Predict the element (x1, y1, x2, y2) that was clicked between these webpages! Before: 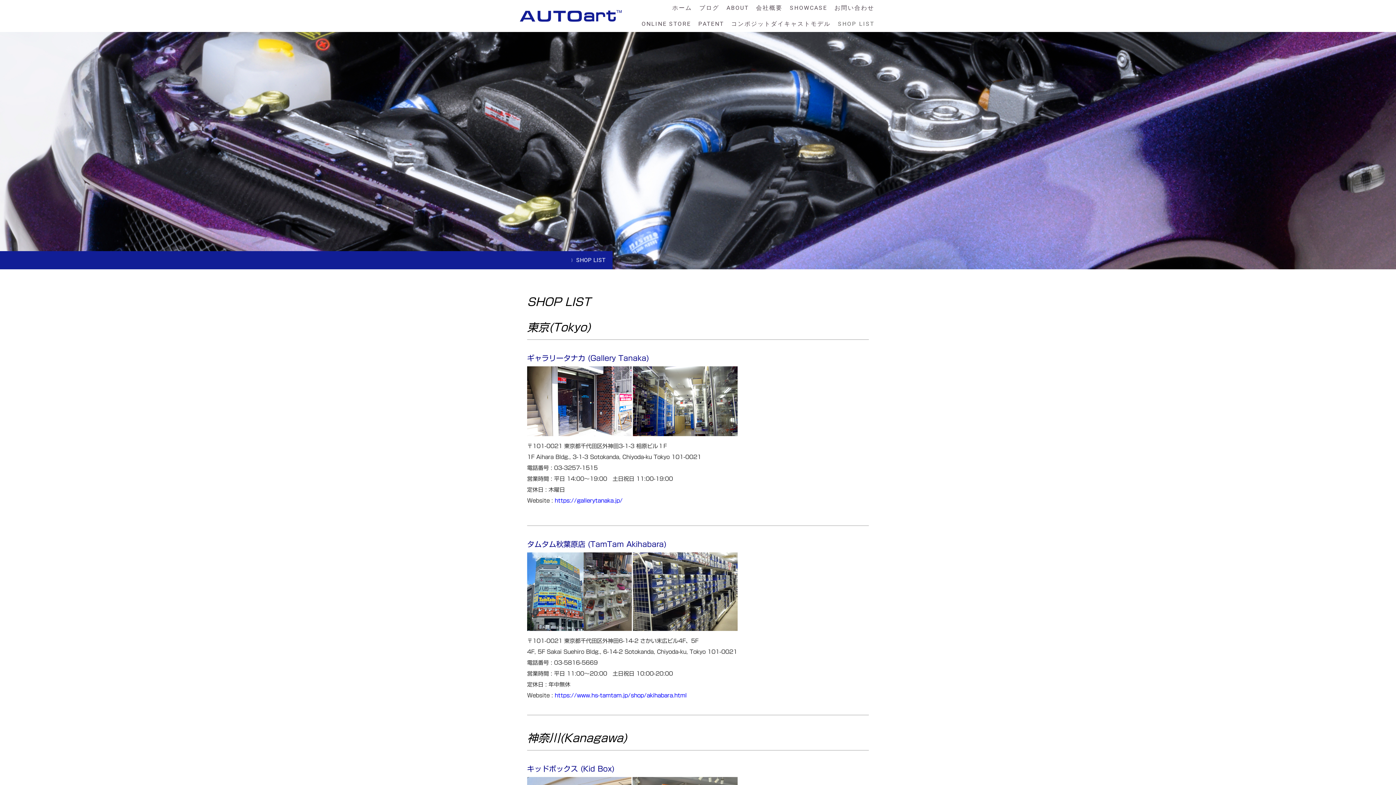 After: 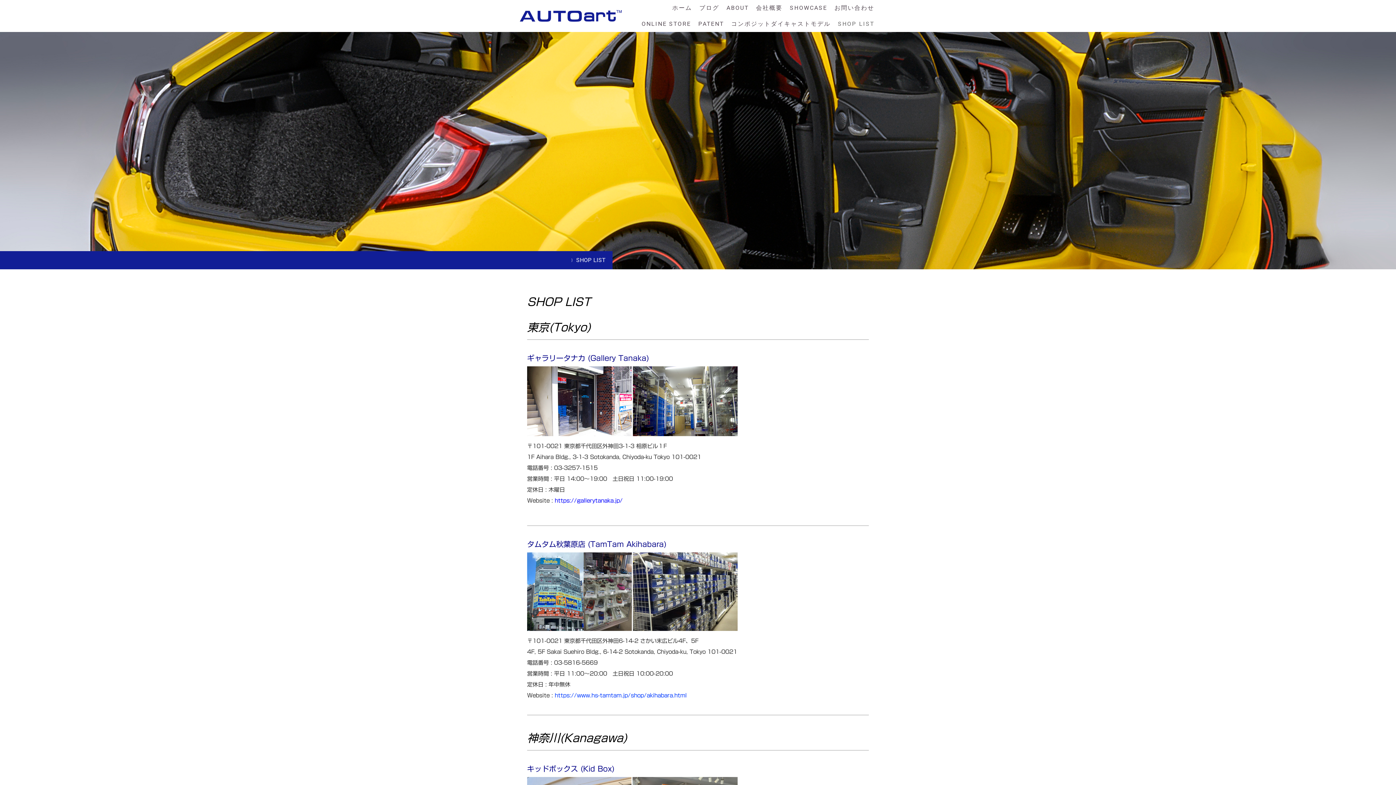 Action: bbox: (554, 693, 686, 698) label: https://www.hs-tamtam.jp/shop/akihabara.html